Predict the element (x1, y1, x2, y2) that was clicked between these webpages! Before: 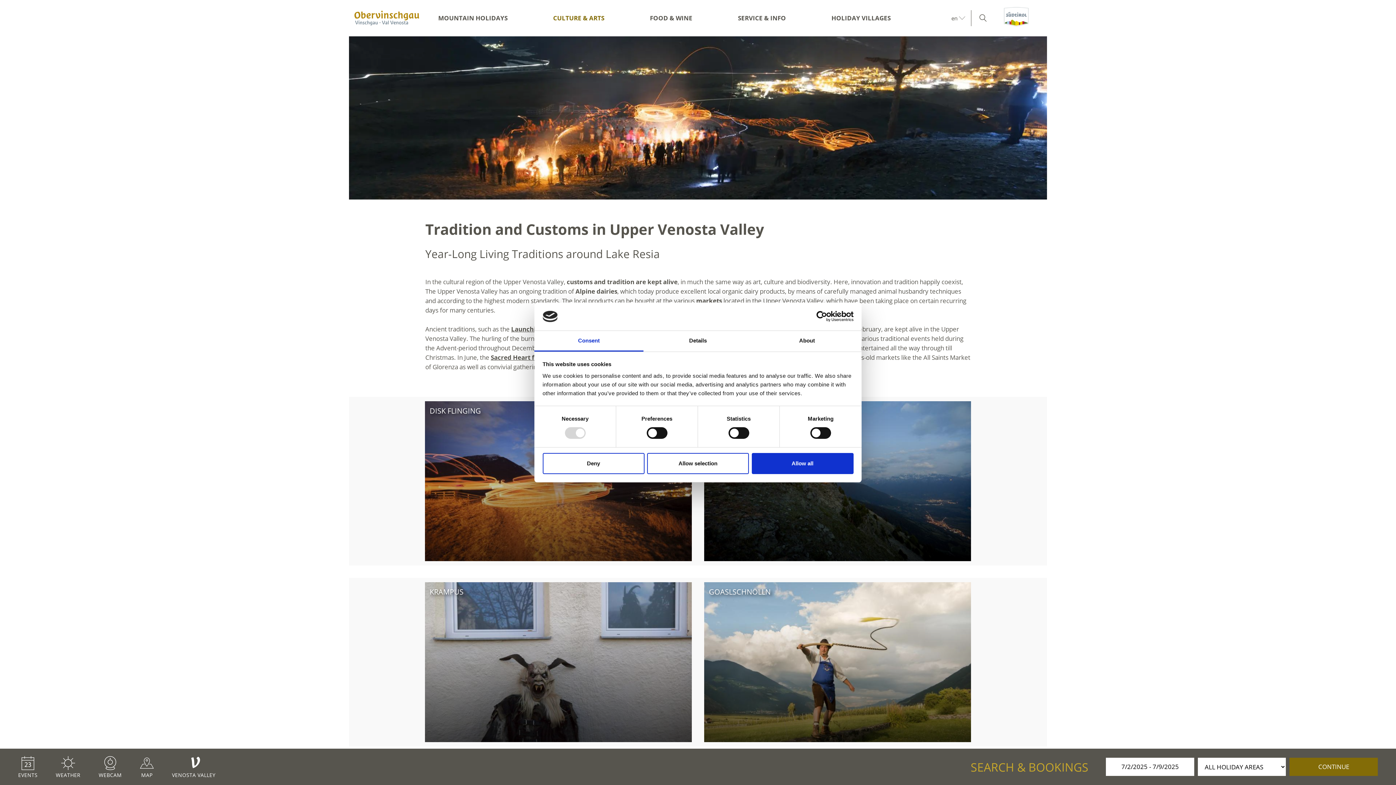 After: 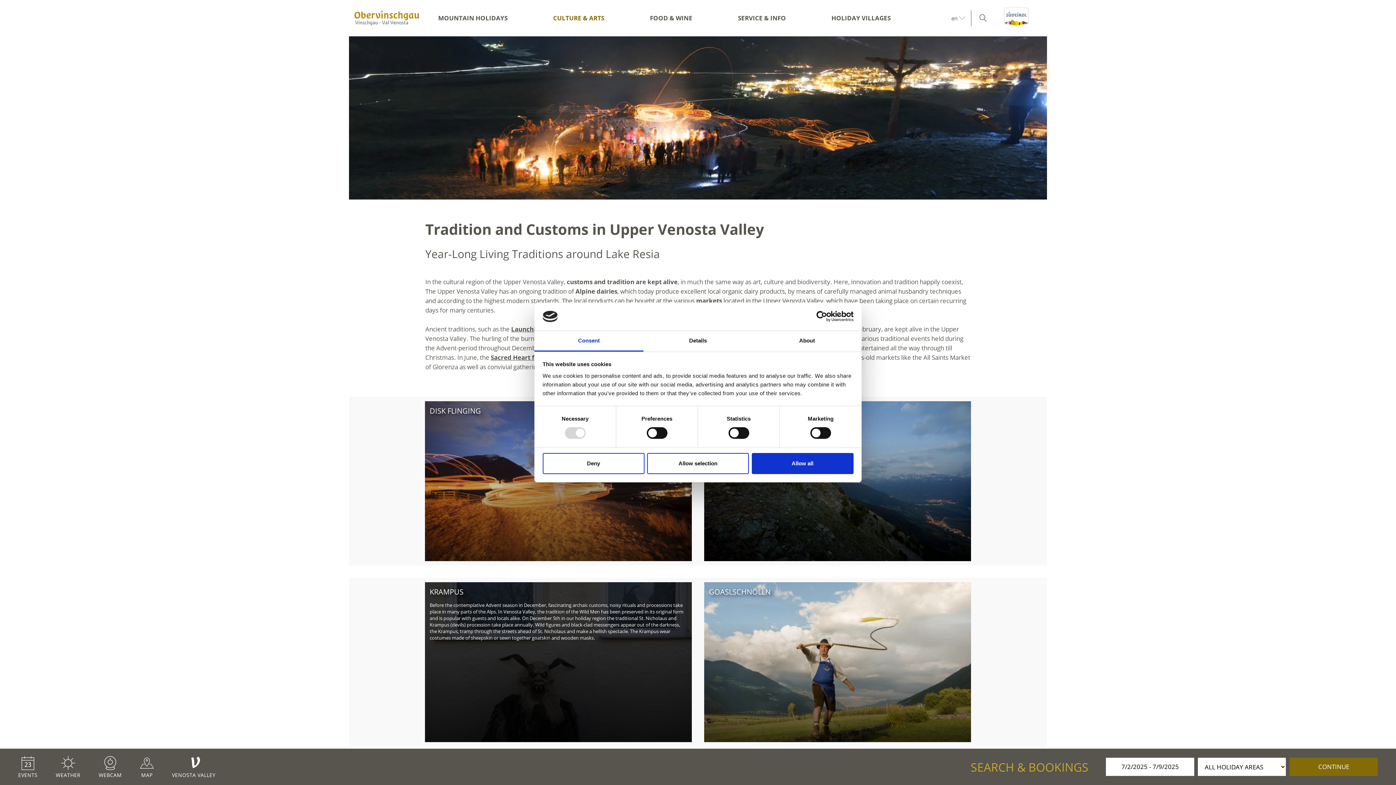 Action: bbox: (429, 587, 687, 597) label: KRAMPUS